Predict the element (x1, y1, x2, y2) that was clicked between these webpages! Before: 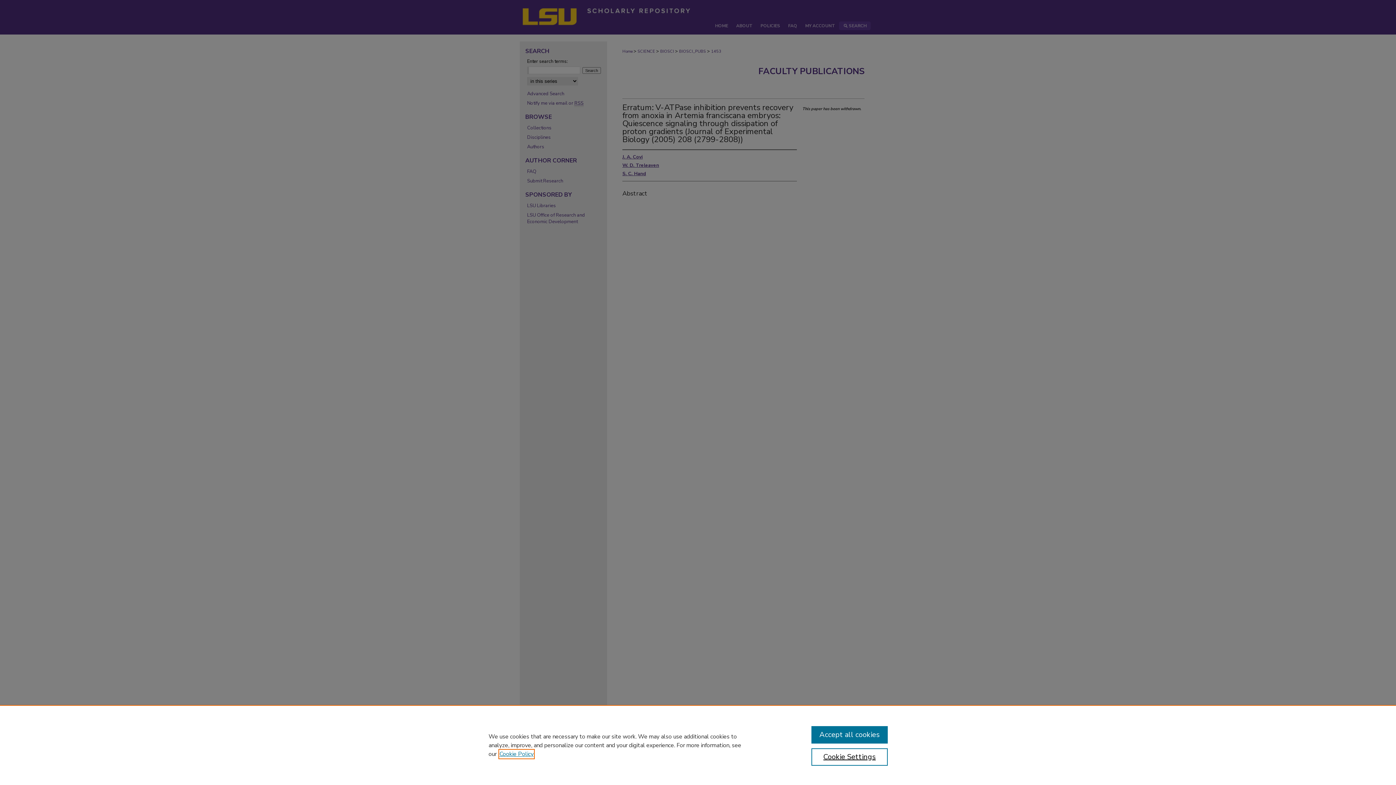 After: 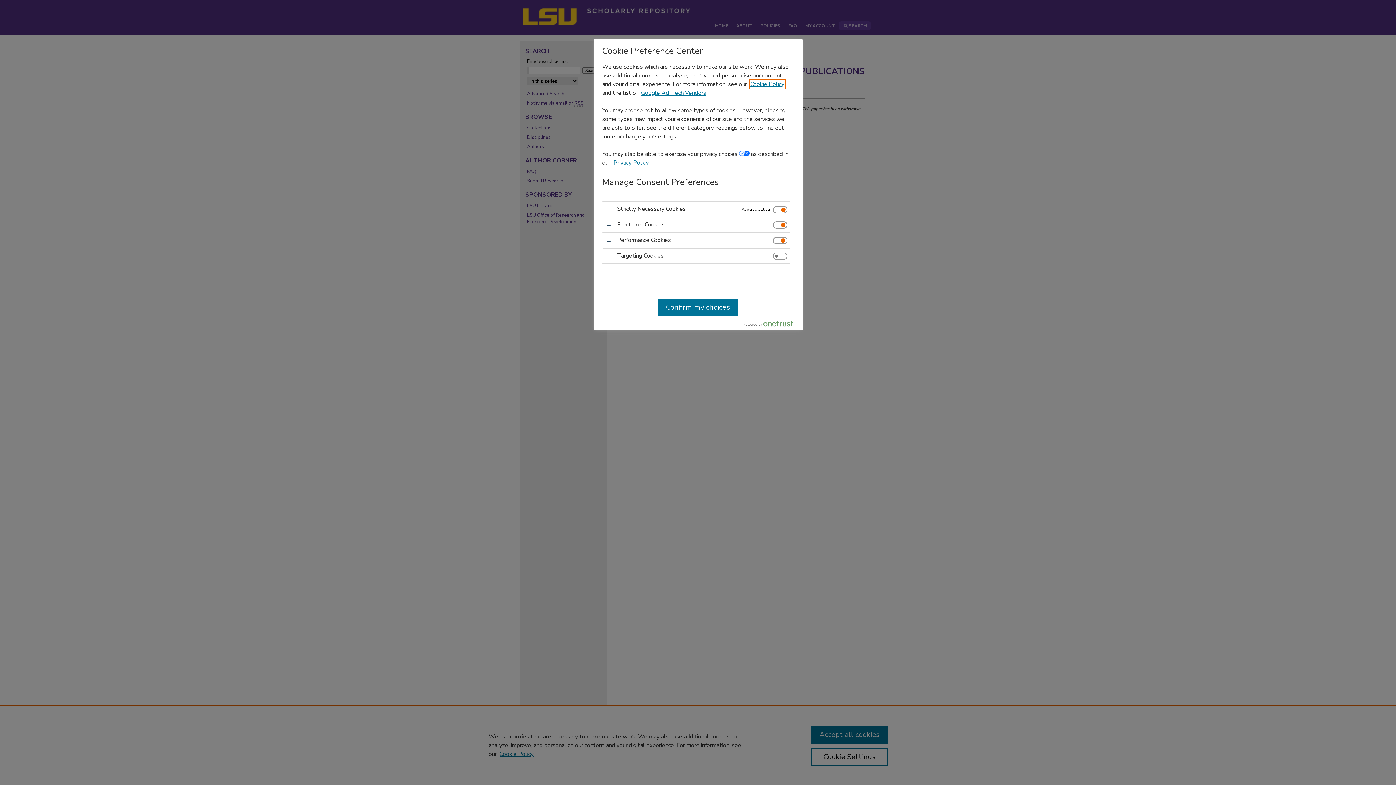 Action: label: Cookie Settings bbox: (811, 748, 887, 766)